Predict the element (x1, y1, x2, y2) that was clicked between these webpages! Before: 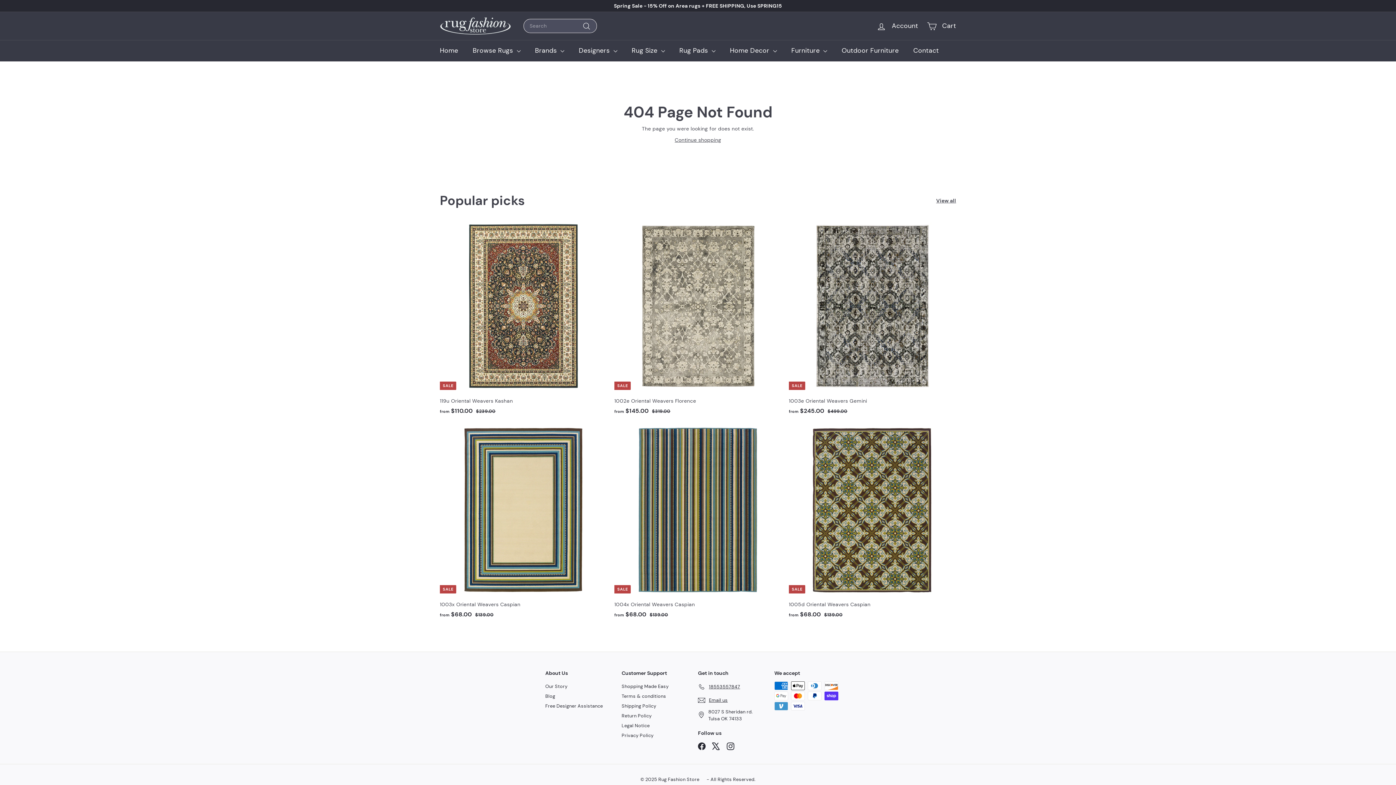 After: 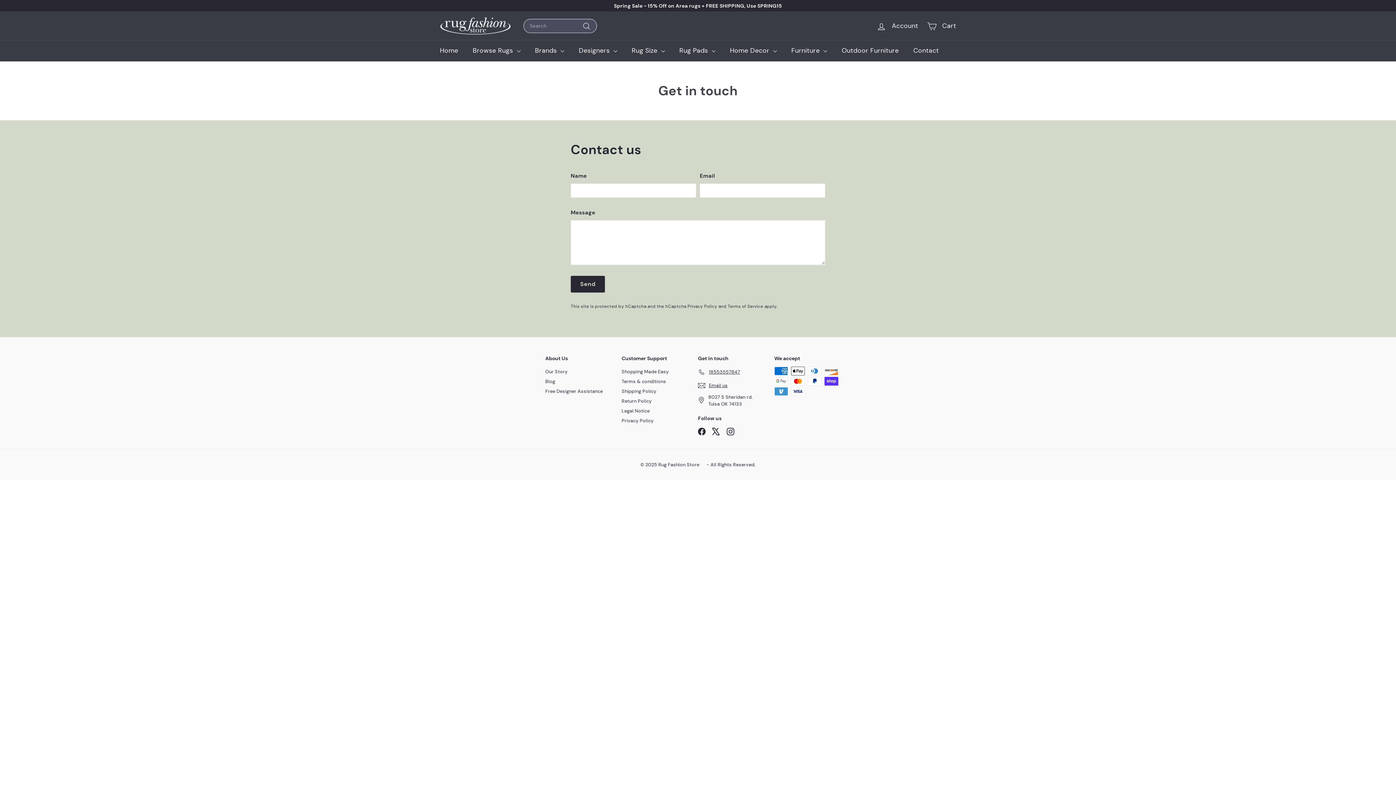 Action: bbox: (906, 40, 946, 61) label: Contact